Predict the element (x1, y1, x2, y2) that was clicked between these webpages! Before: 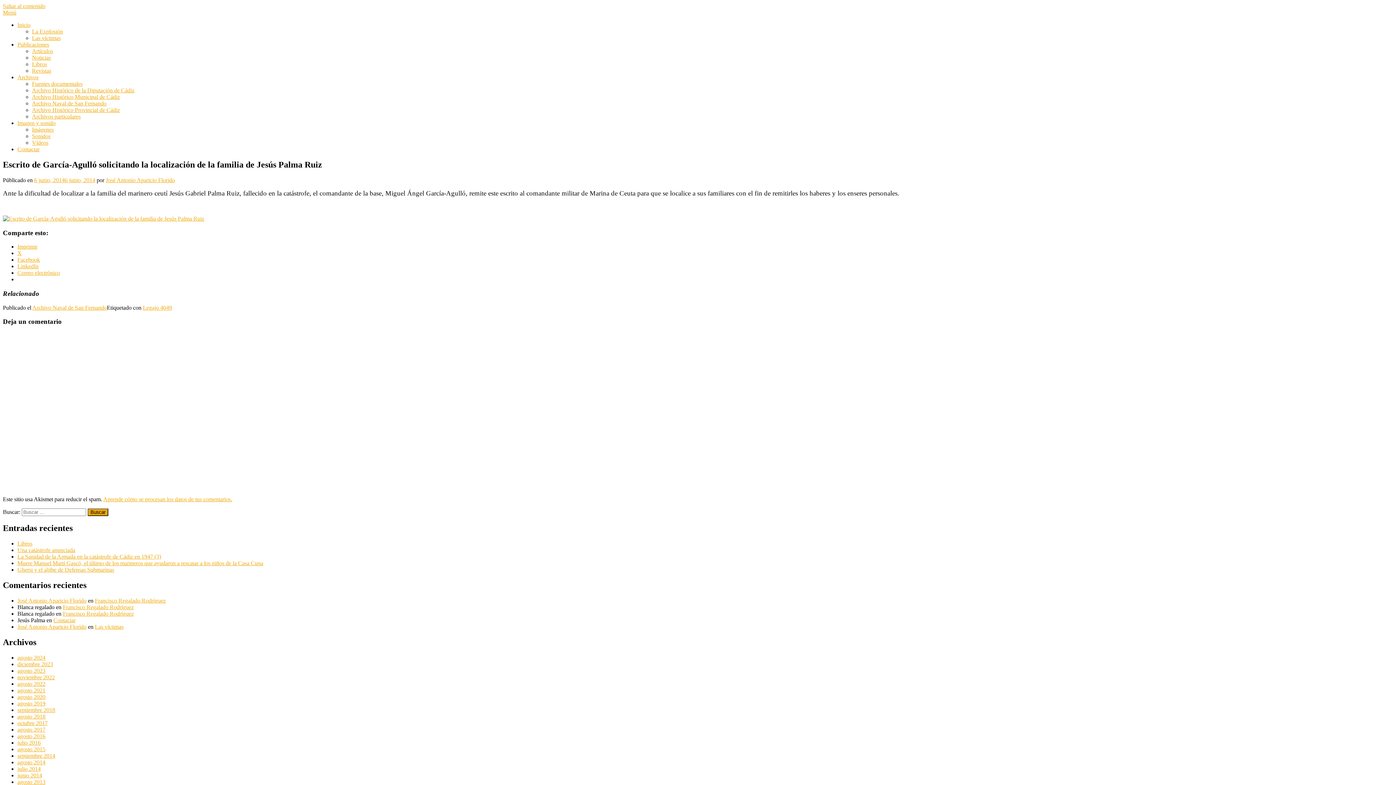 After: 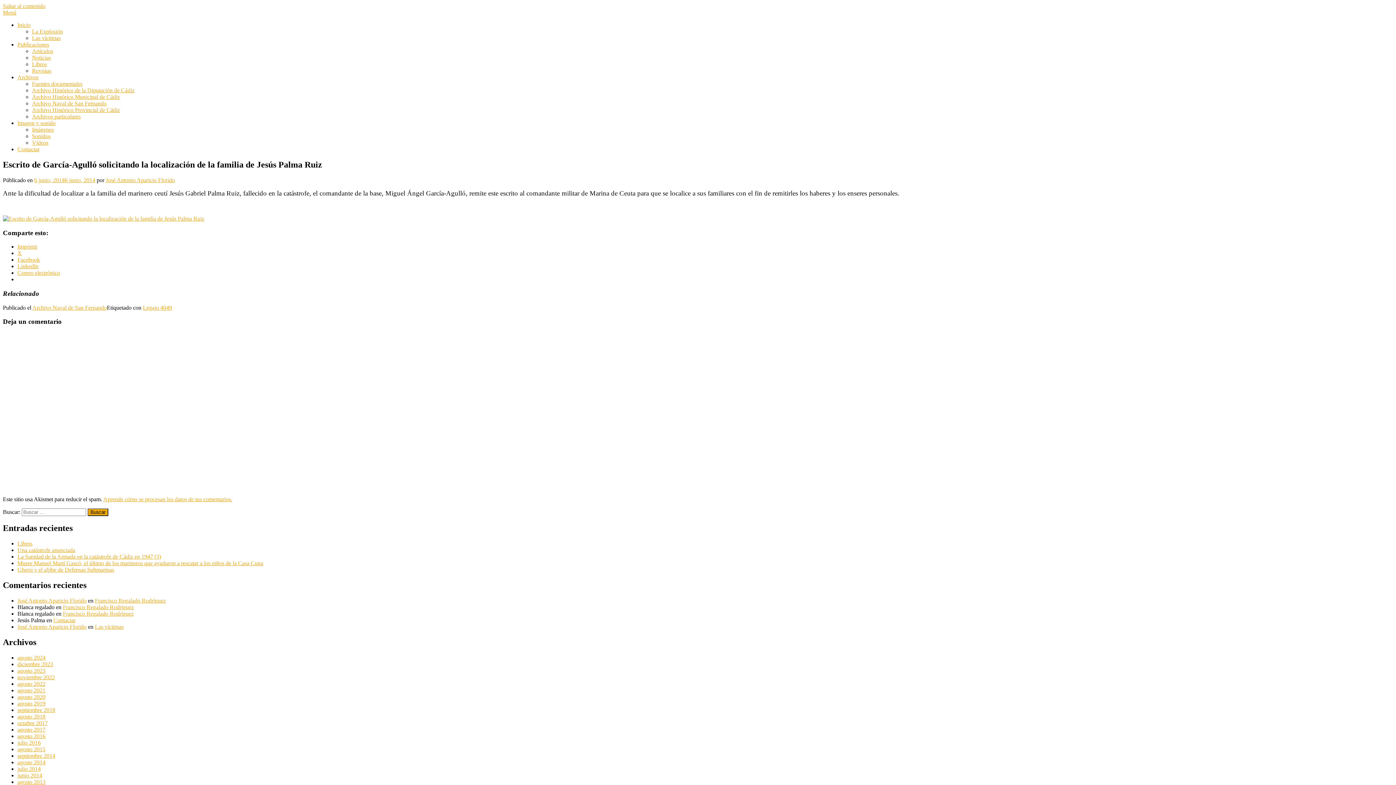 Action: bbox: (17, 243, 37, 249) label: Imprimir